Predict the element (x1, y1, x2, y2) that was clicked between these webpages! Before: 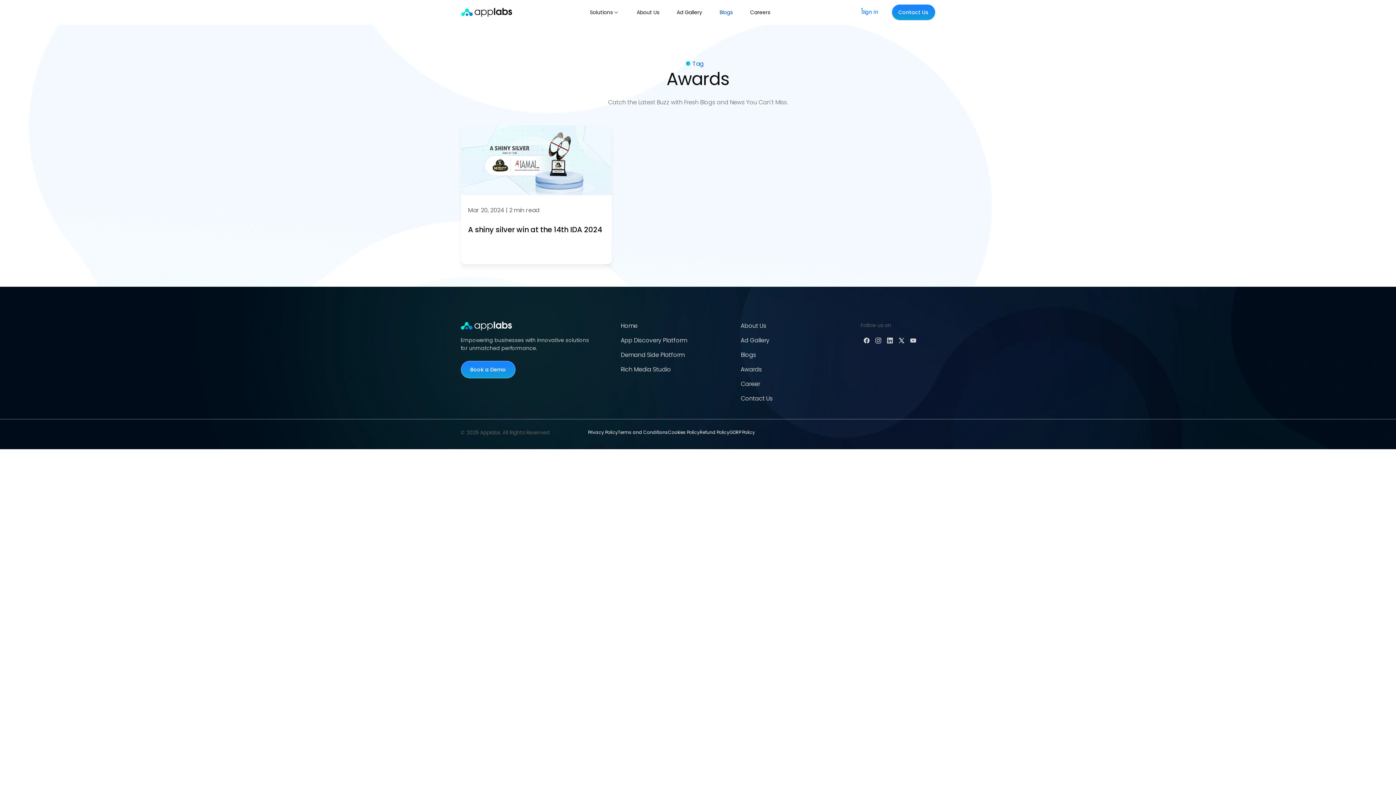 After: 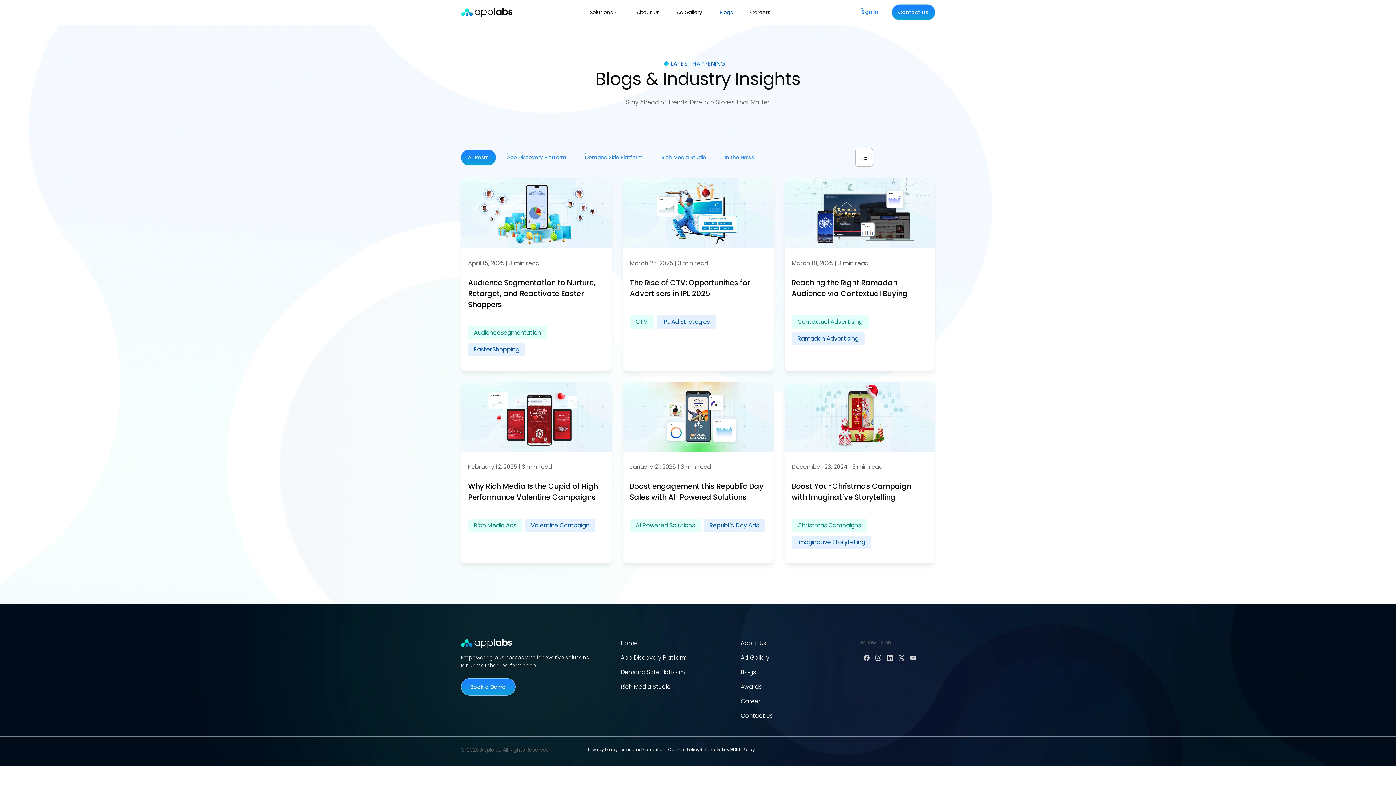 Action: label: Blogs bbox: (711, 8, 741, 16)